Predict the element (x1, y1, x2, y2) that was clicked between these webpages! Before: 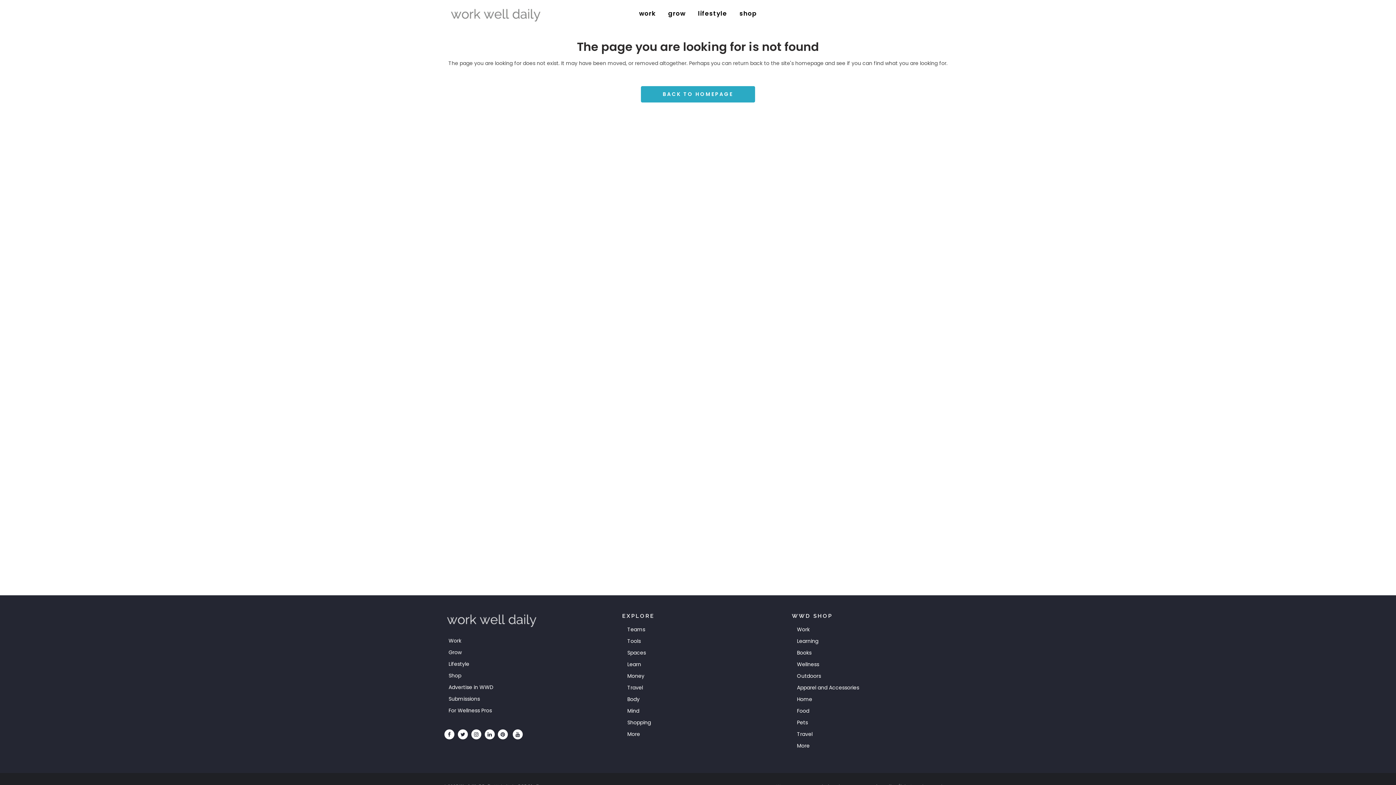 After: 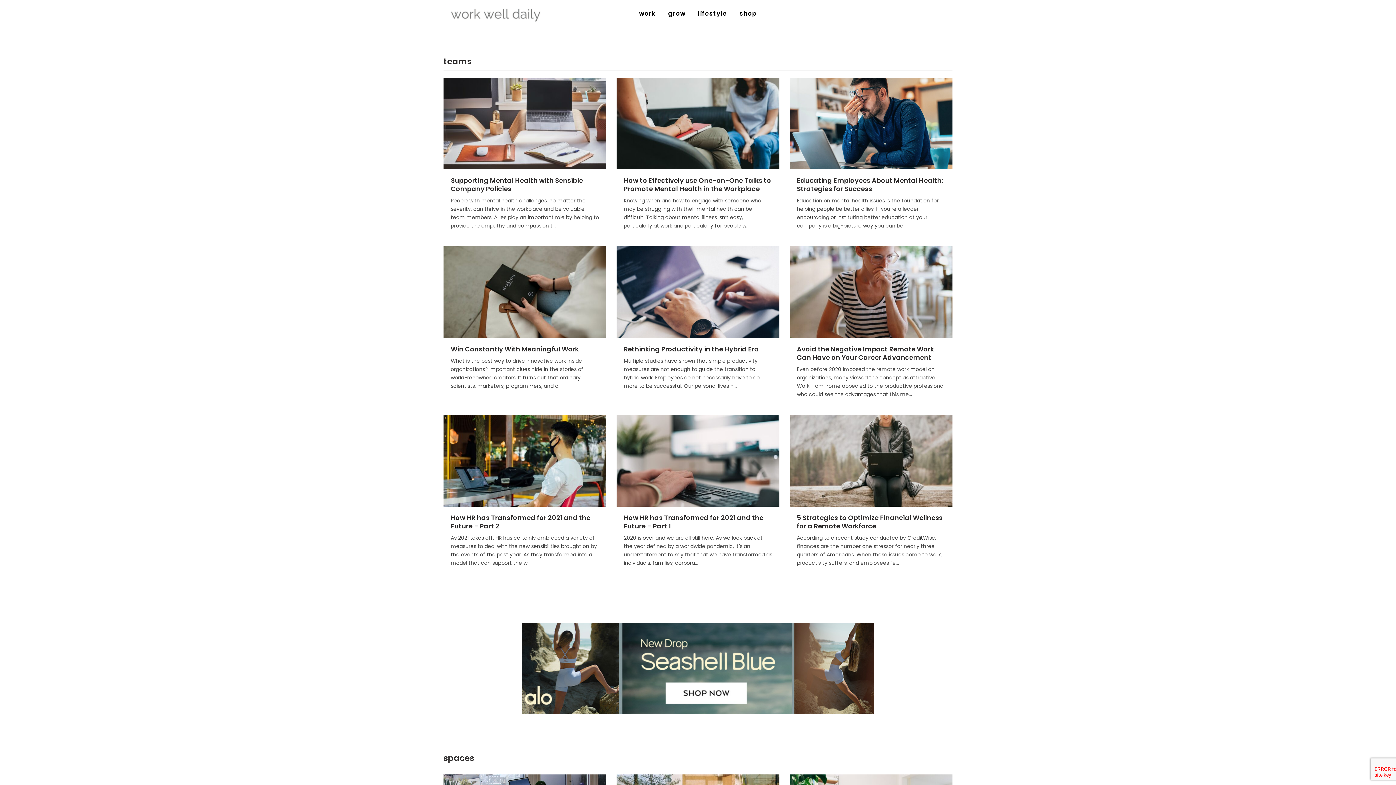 Action: label: Work bbox: (448, 638, 607, 644)